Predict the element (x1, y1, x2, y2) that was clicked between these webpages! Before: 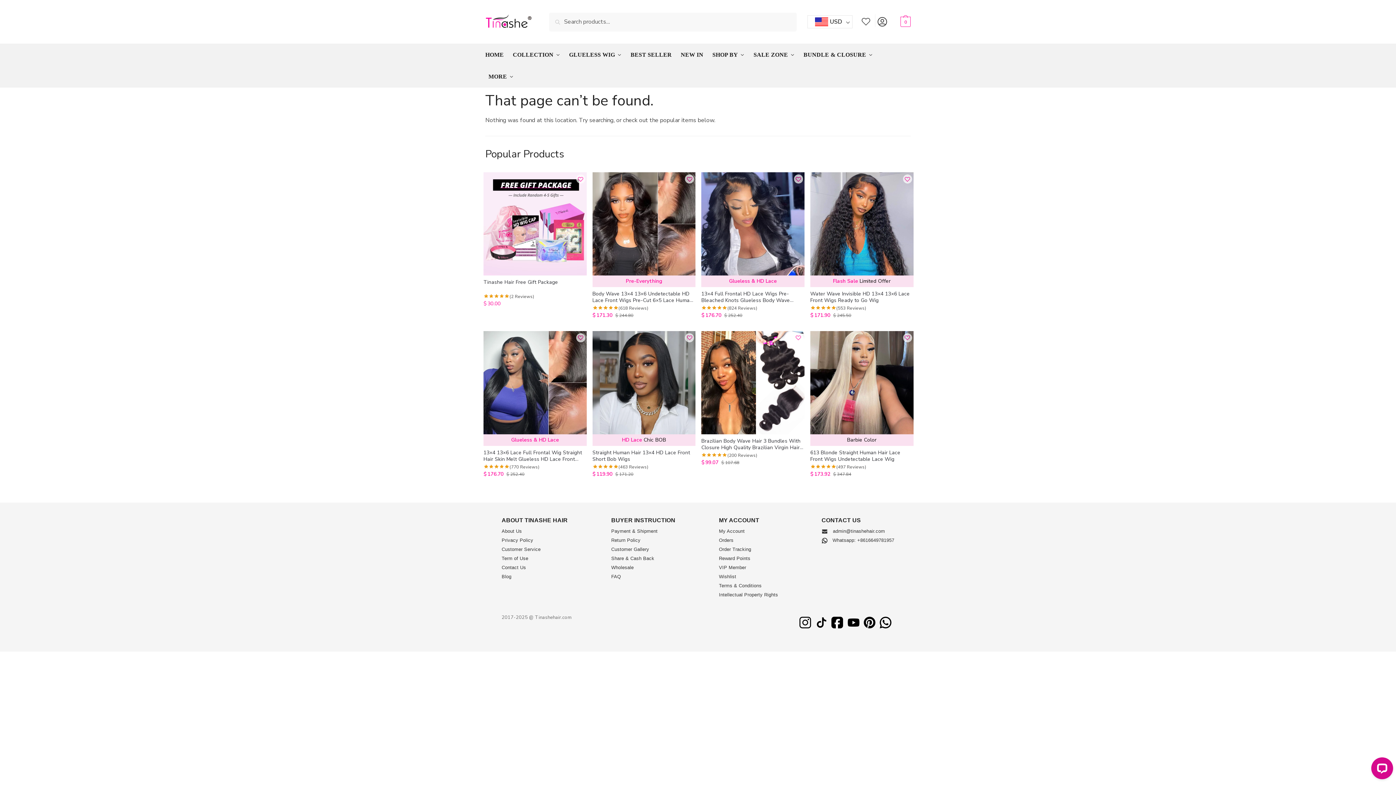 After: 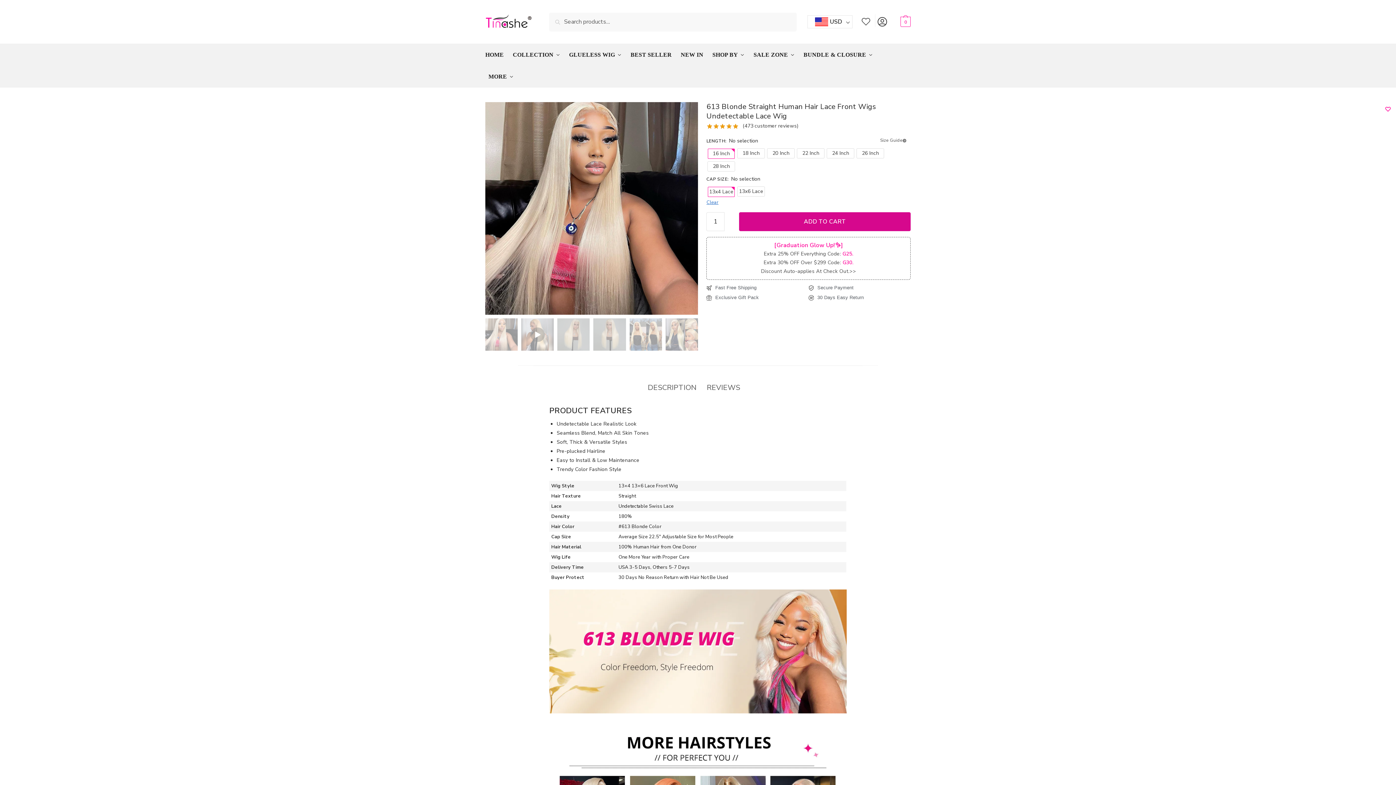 Action: label: Barbie Color bbox: (810, 331, 913, 446)